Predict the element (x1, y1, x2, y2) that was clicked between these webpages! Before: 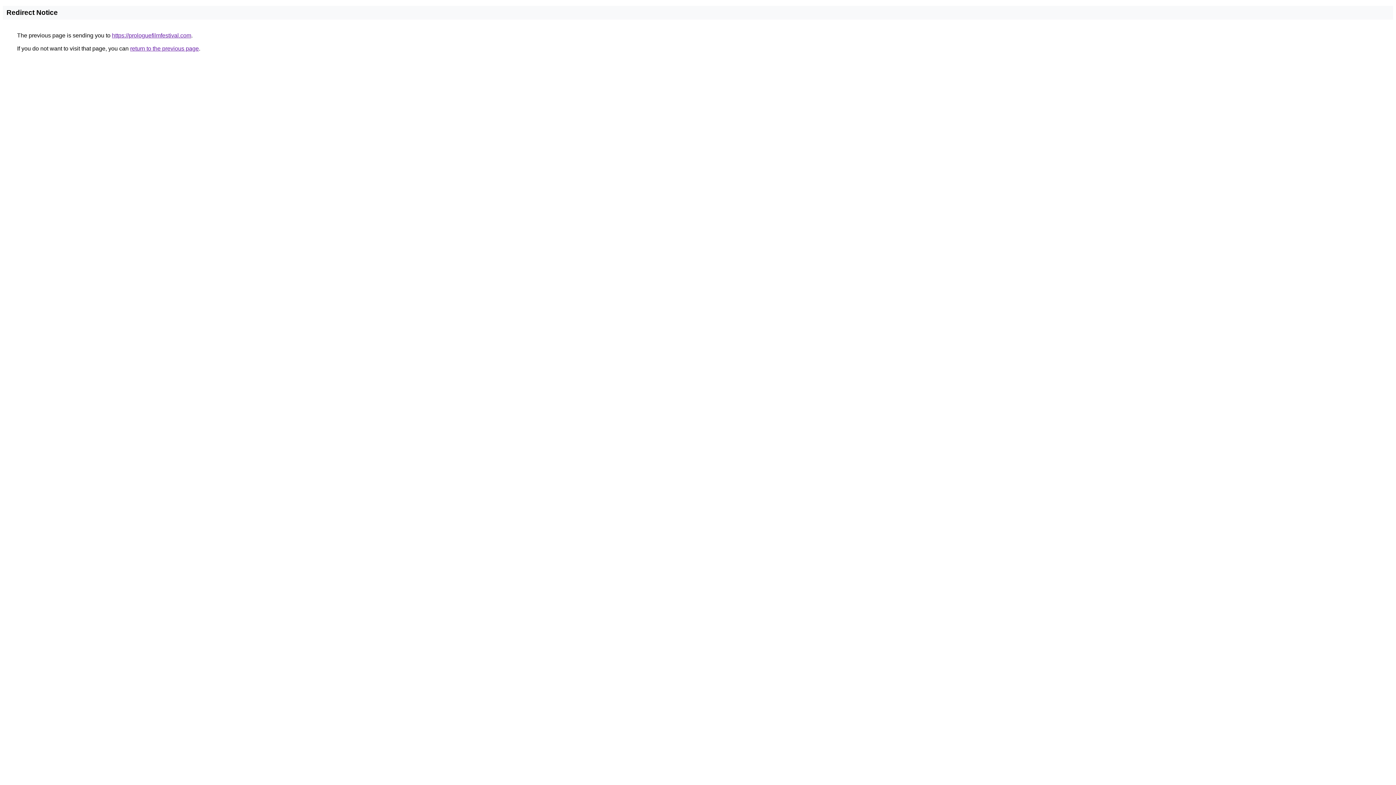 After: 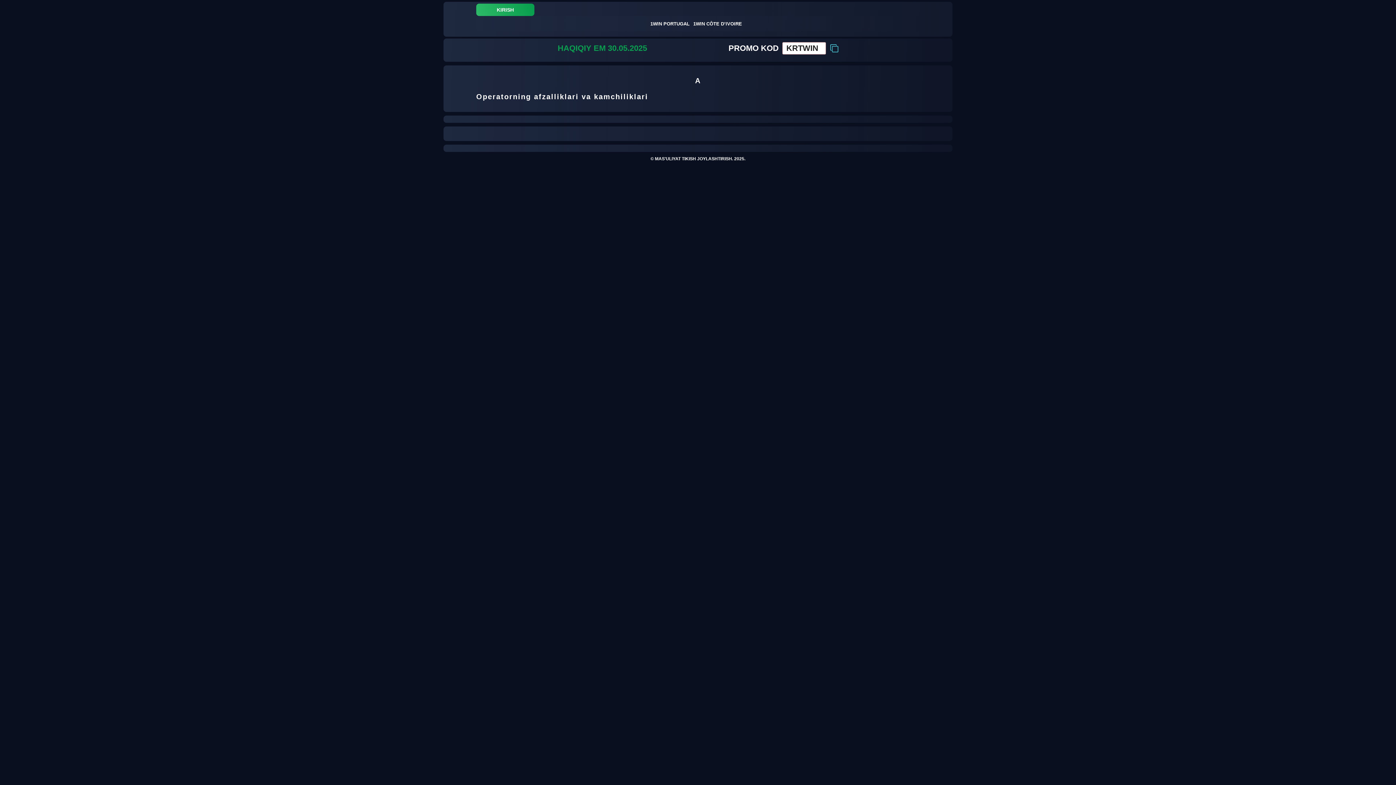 Action: label: https://prologuefilmfestival.com bbox: (112, 32, 191, 38)